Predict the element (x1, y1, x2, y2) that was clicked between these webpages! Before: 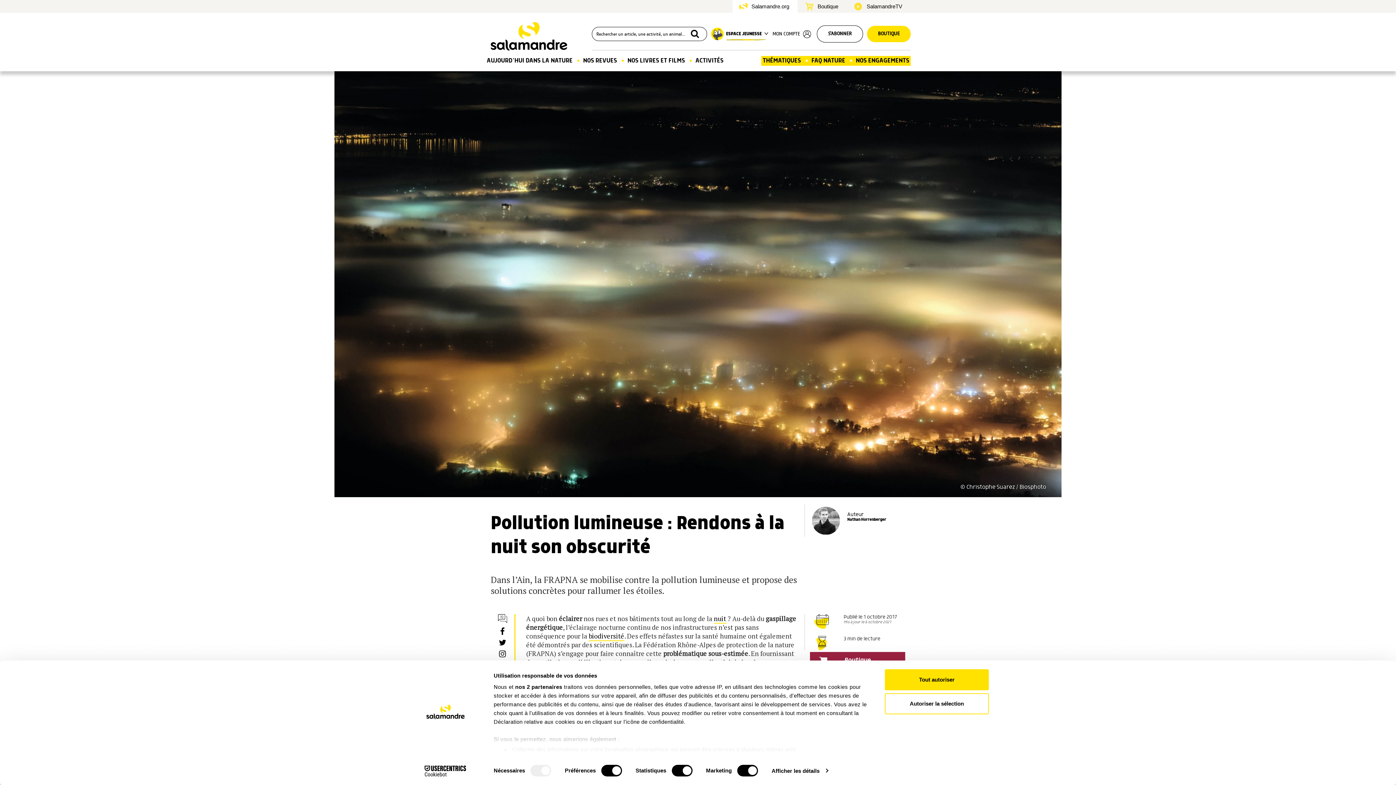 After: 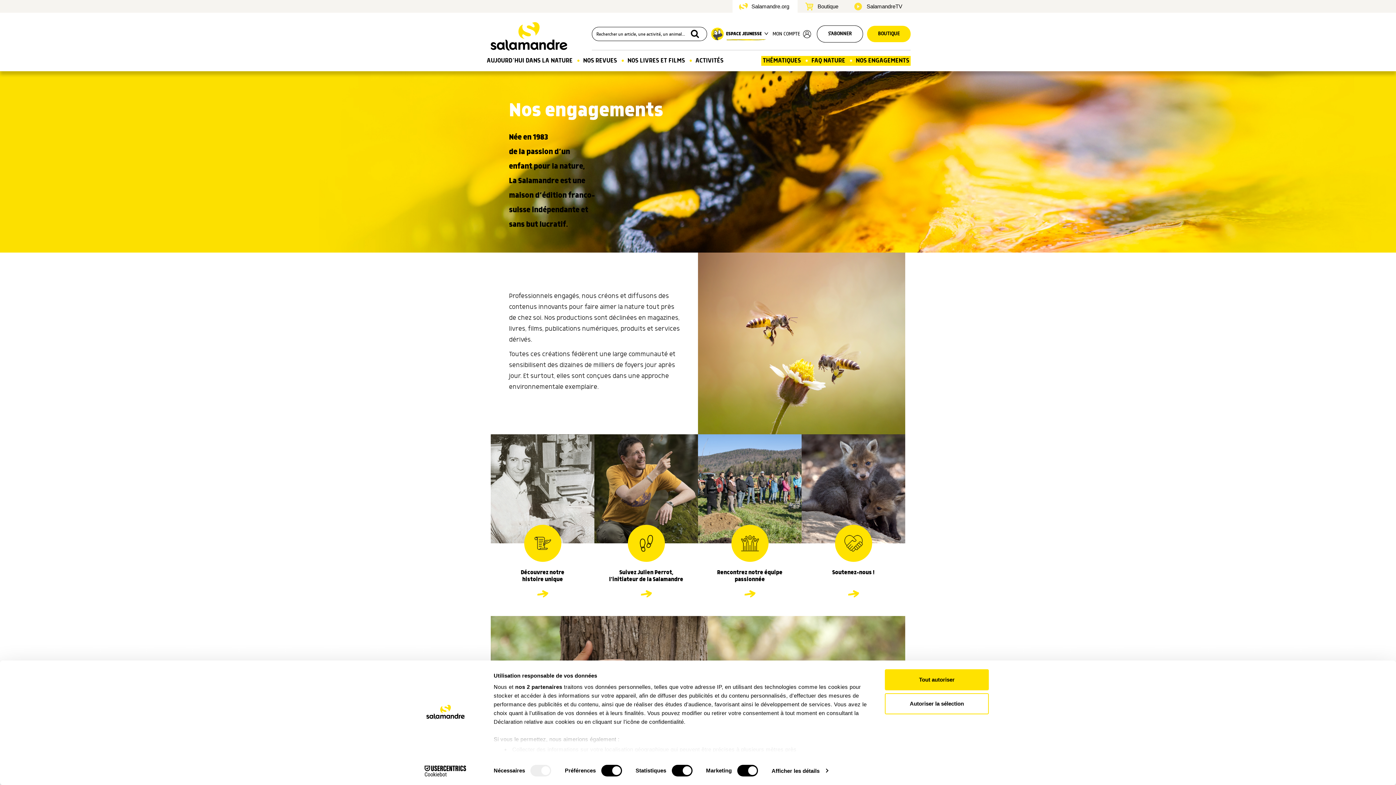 Action: label: NOS ENGAGEMENTS bbox: (856, 57, 909, 64)